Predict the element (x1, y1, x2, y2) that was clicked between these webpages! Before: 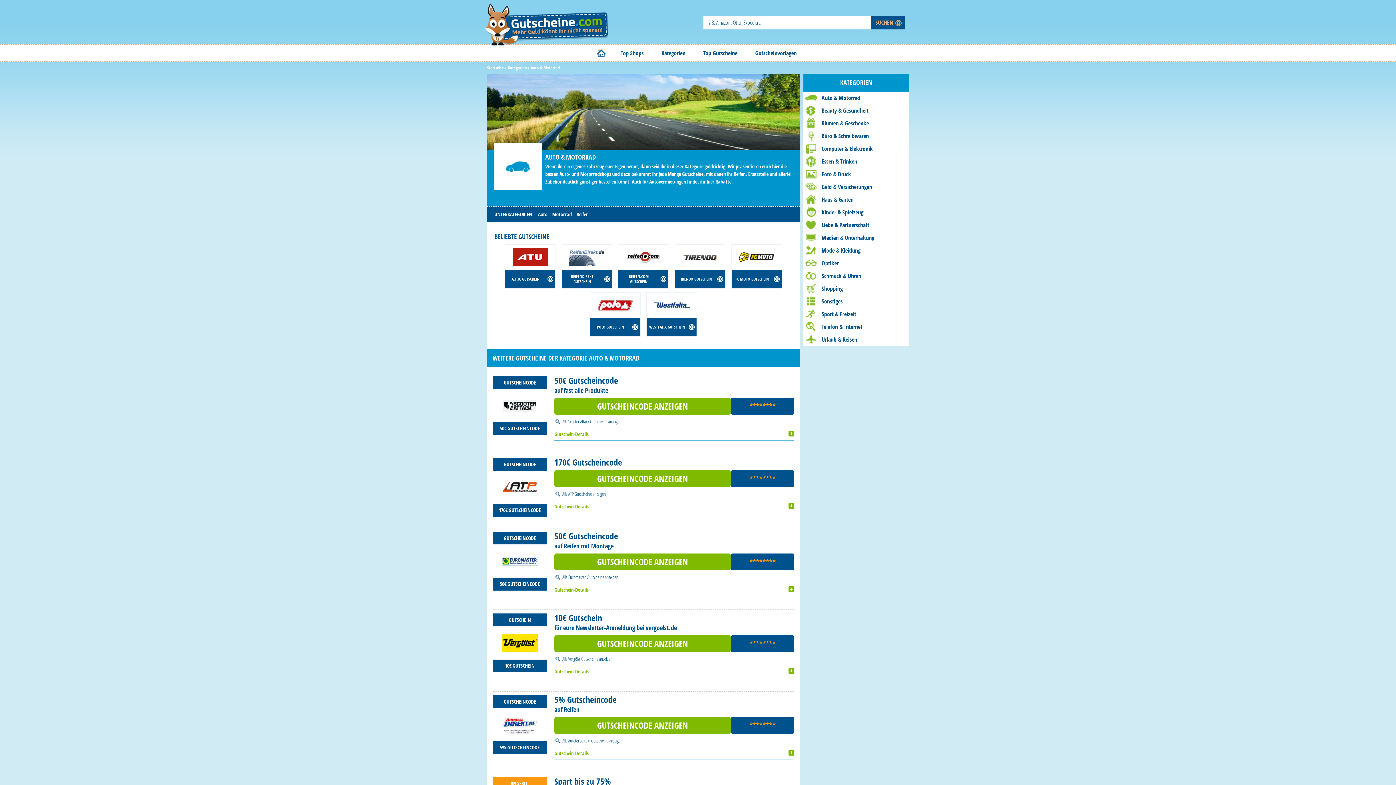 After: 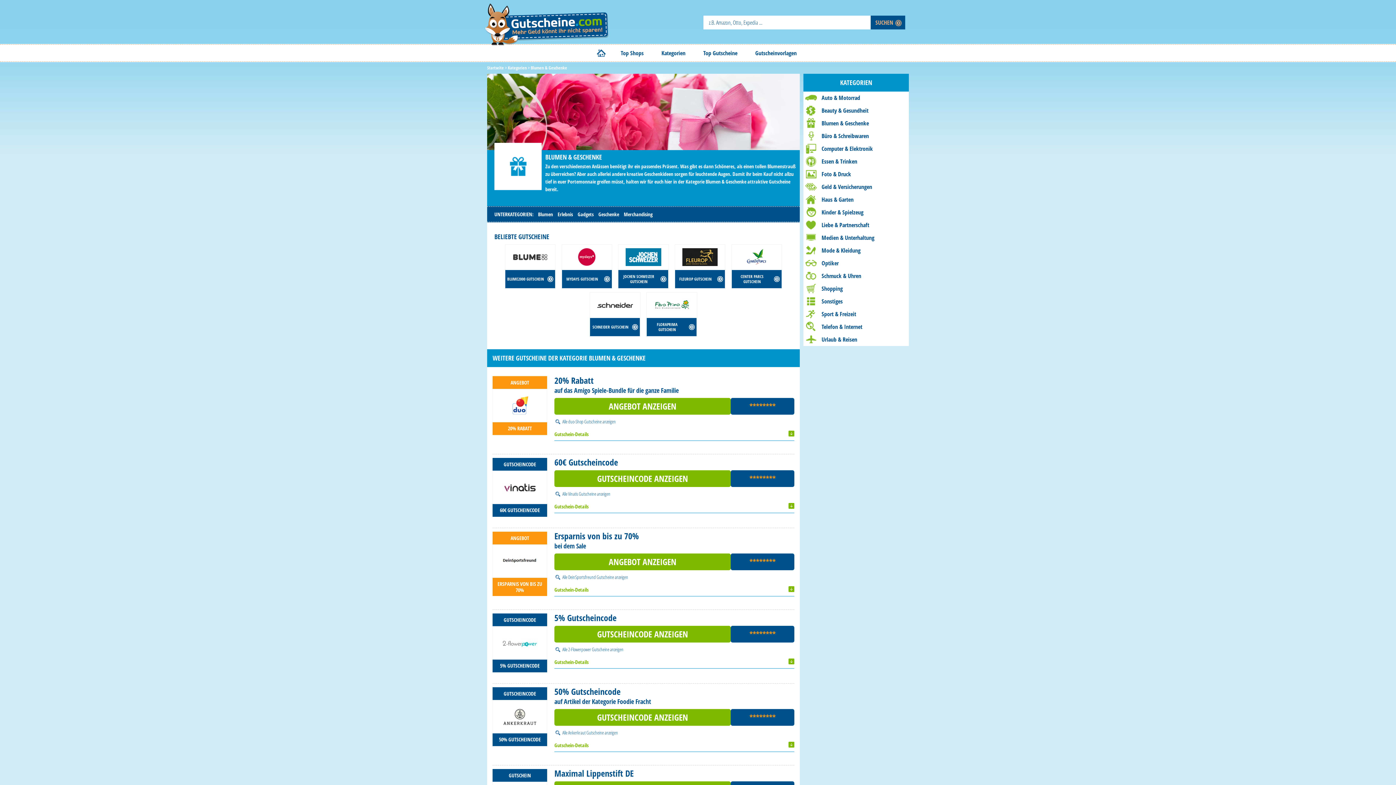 Action: bbox: (803, 117, 909, 129) label: Blumen & Geschenke